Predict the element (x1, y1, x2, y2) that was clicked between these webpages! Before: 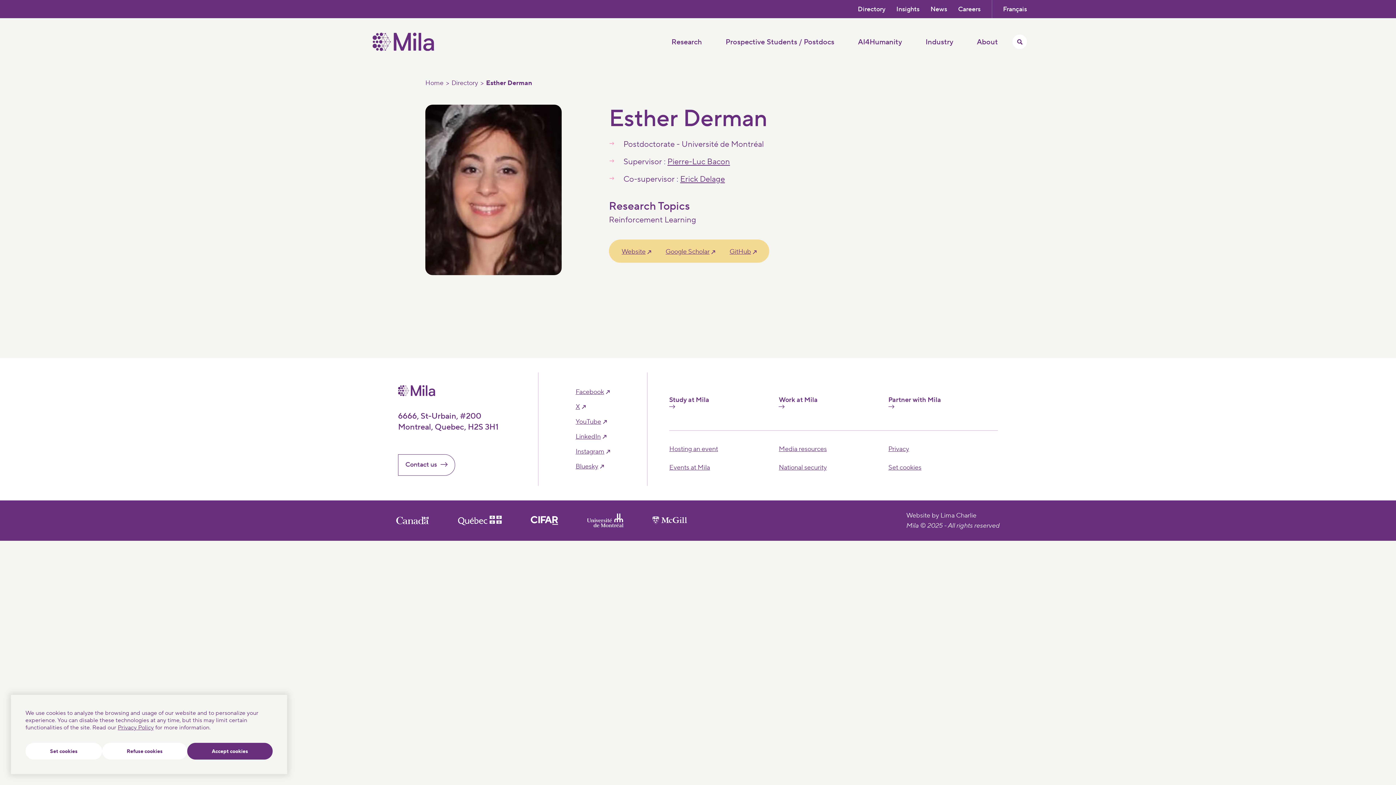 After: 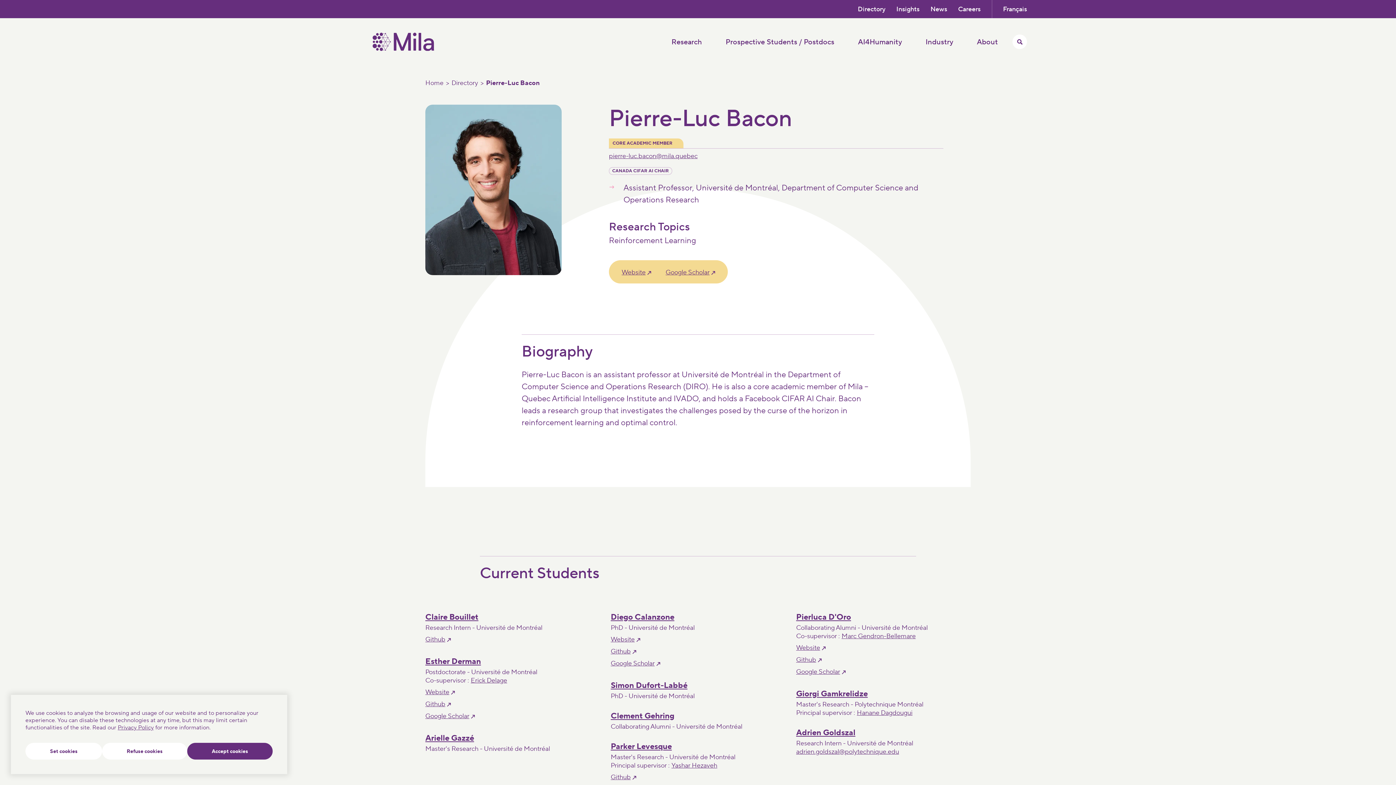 Action: bbox: (667, 156, 730, 166) label: Pierre-Luc Bacon